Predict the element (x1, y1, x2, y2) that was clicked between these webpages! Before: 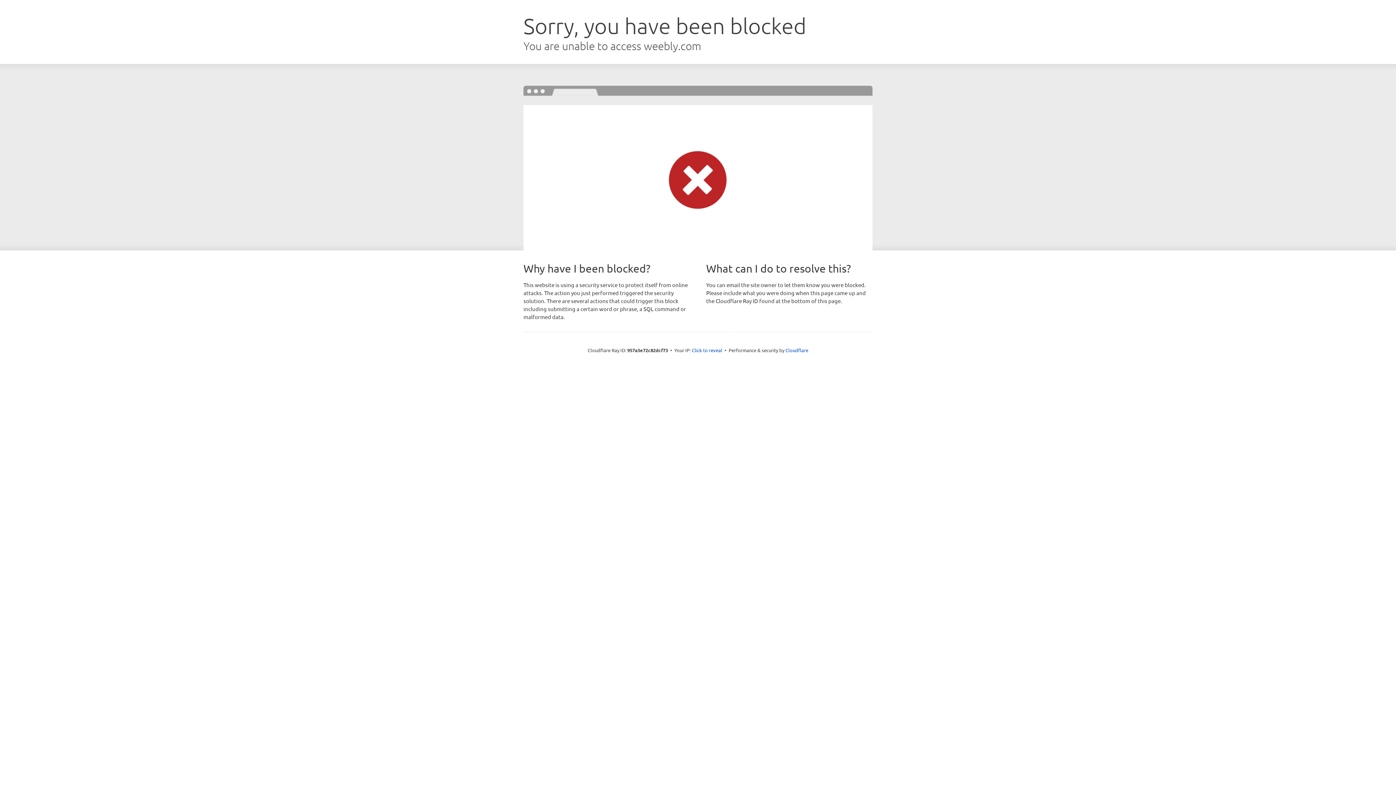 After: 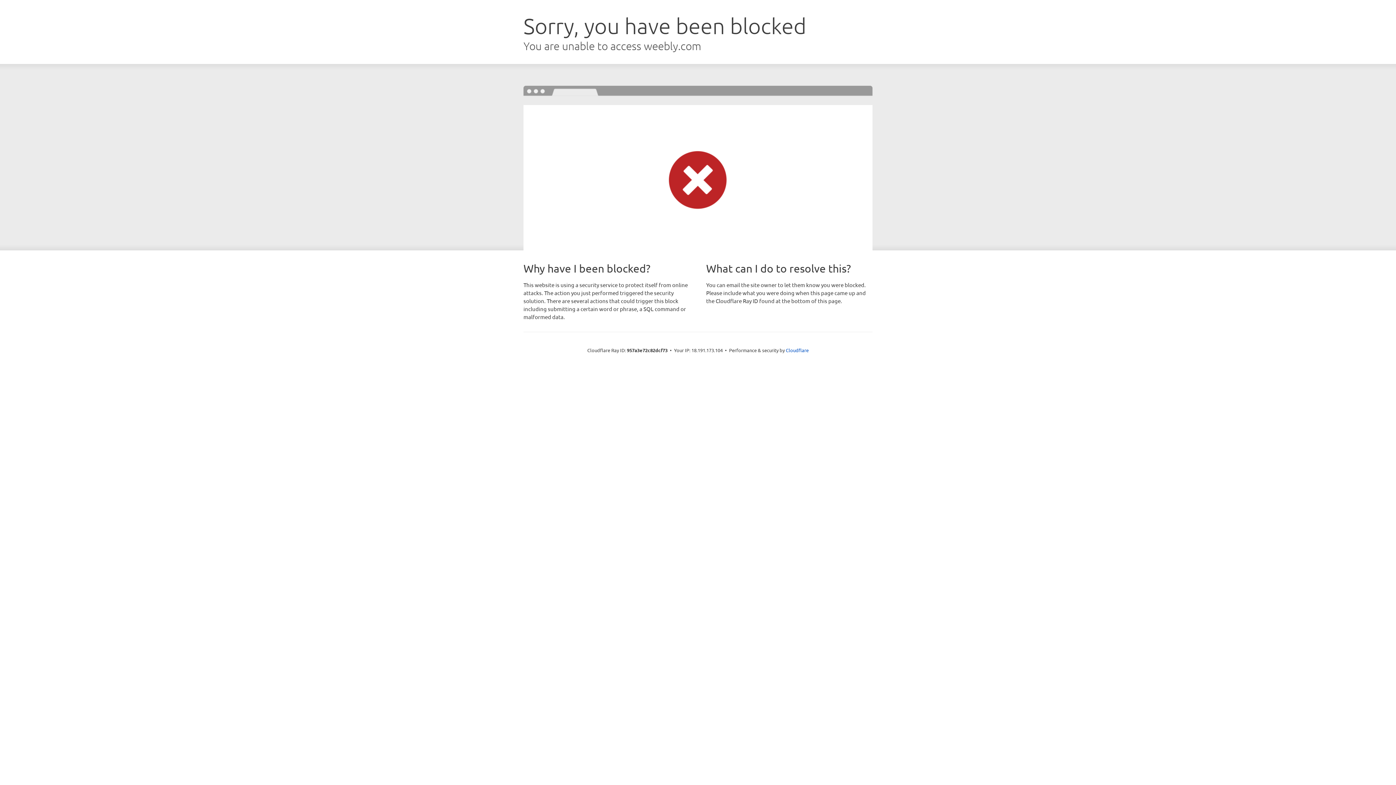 Action: bbox: (692, 346, 722, 353) label: Click to reveal